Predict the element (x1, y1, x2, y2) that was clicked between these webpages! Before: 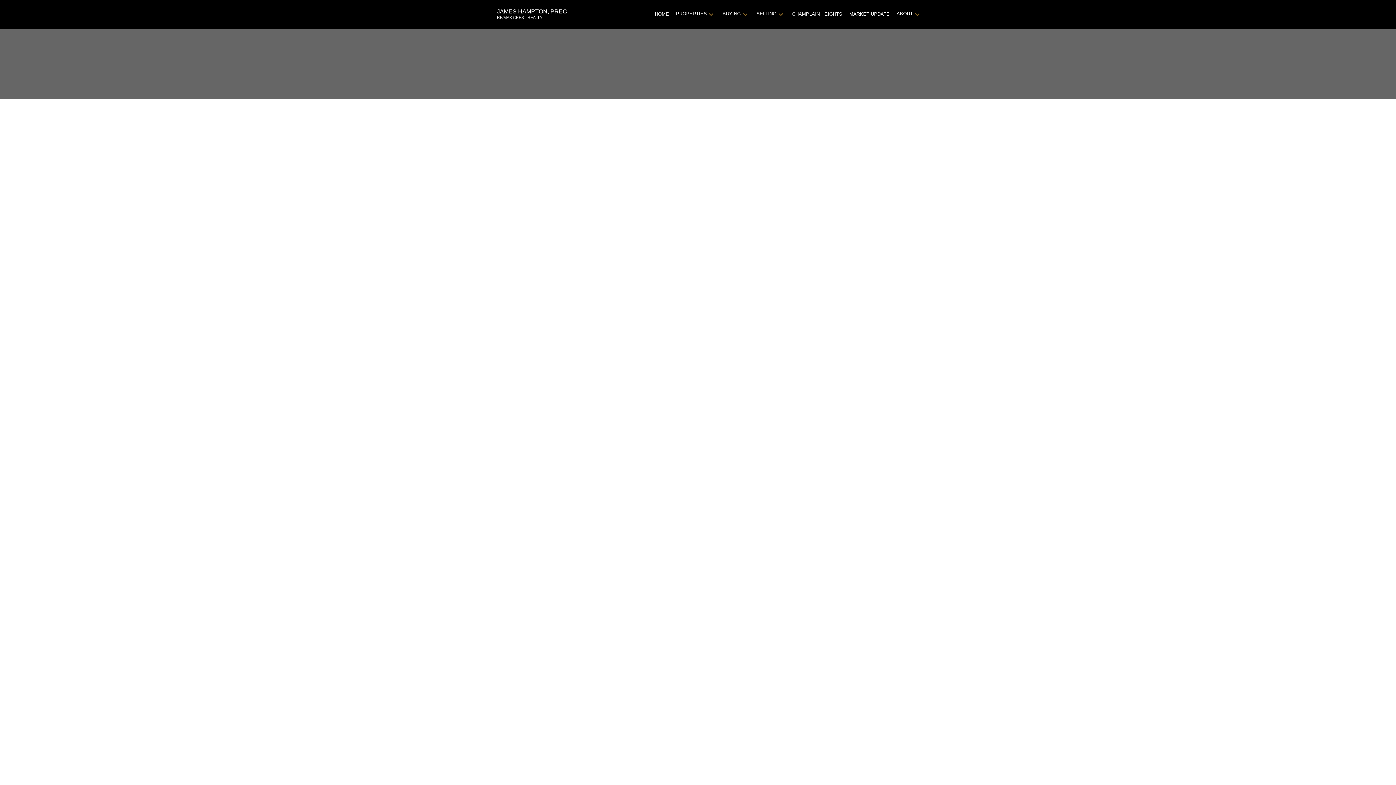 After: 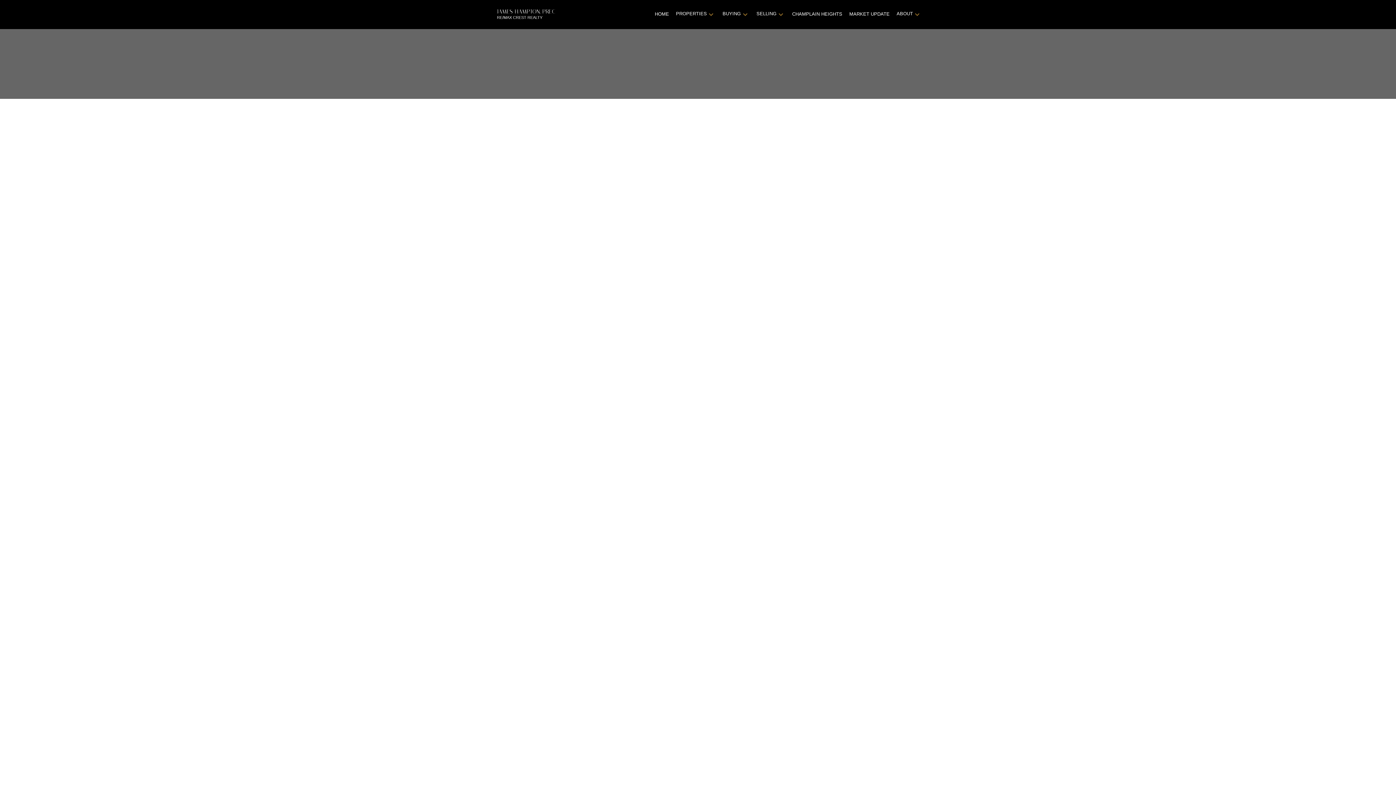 Action: label: December 2018 bbox: (818, 756, 860, 762)